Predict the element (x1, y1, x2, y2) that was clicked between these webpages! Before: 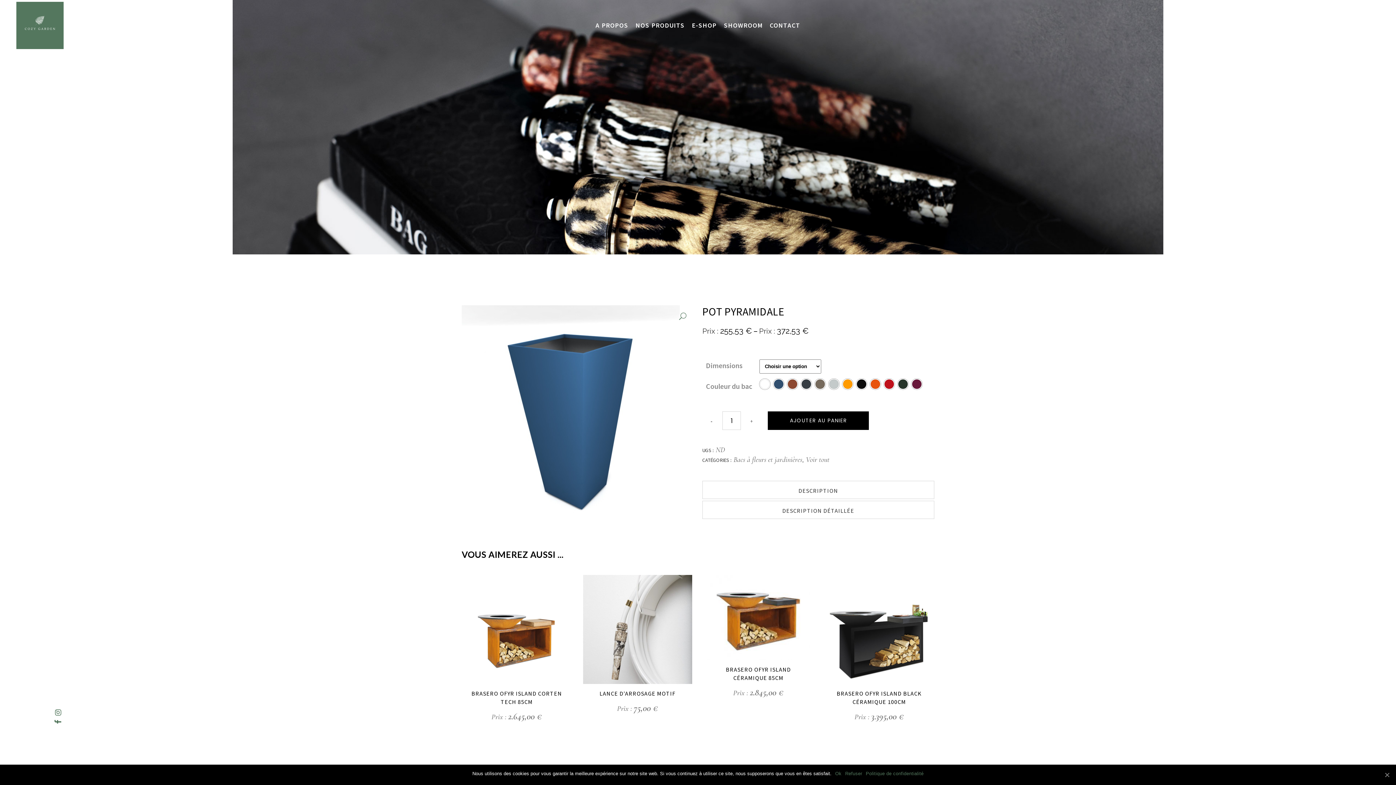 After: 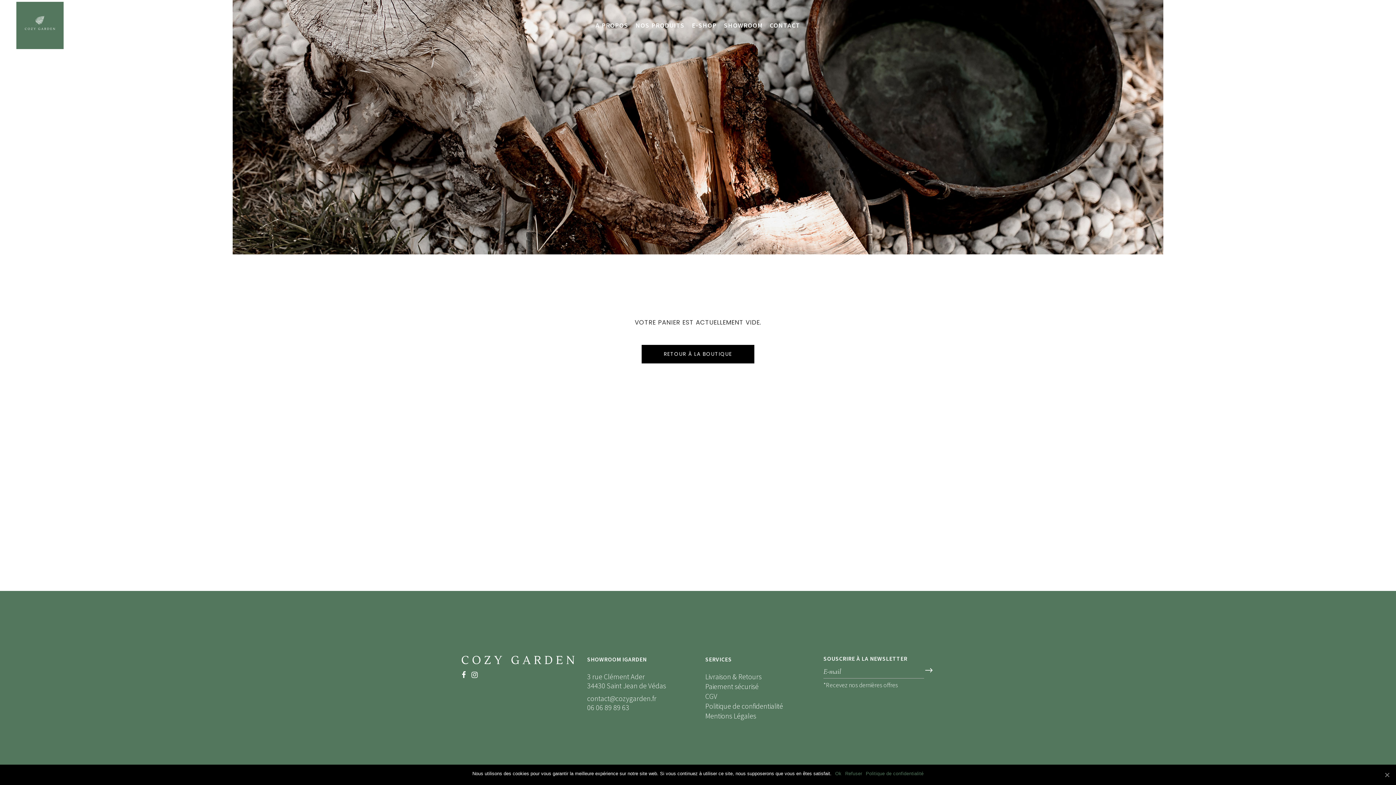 Action: bbox: (1362, 20, 1369, 30) label: 0